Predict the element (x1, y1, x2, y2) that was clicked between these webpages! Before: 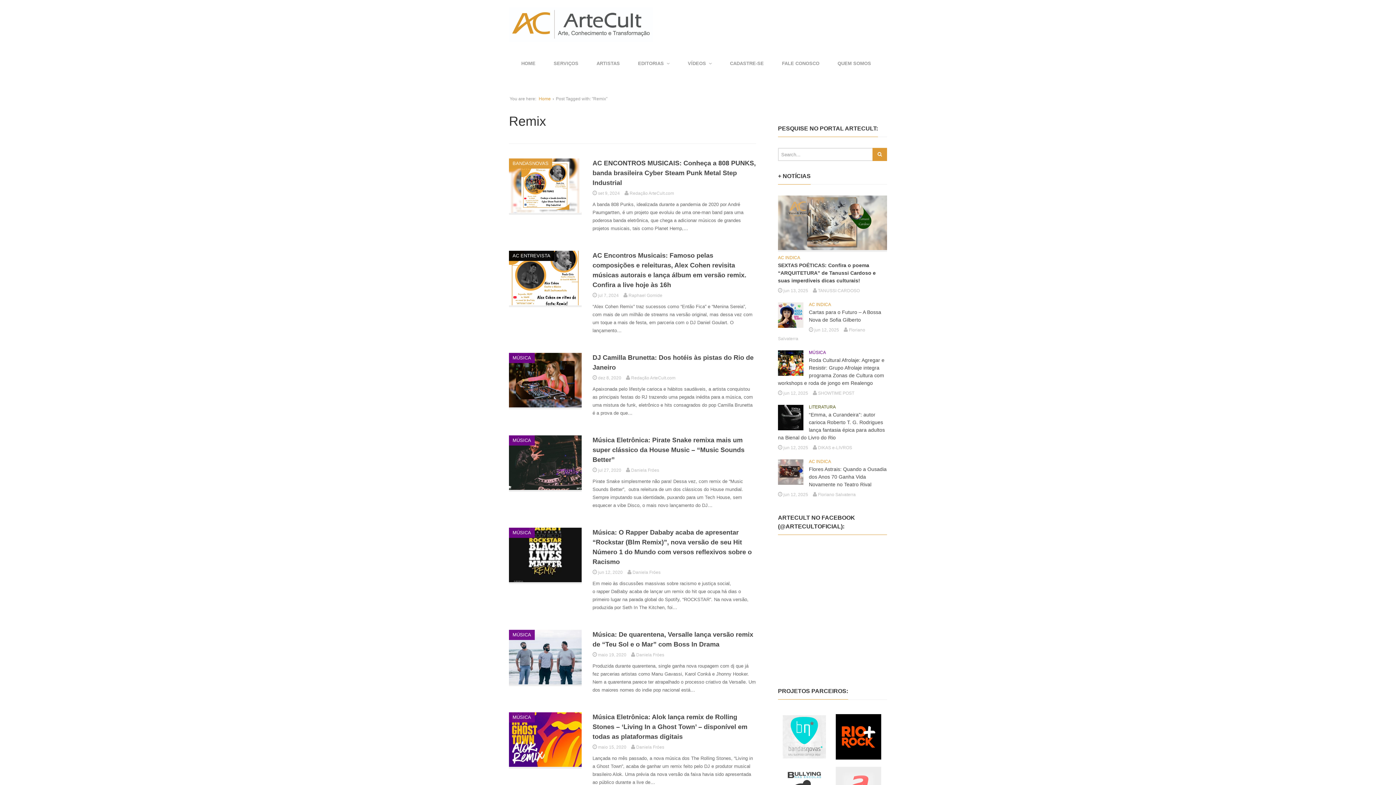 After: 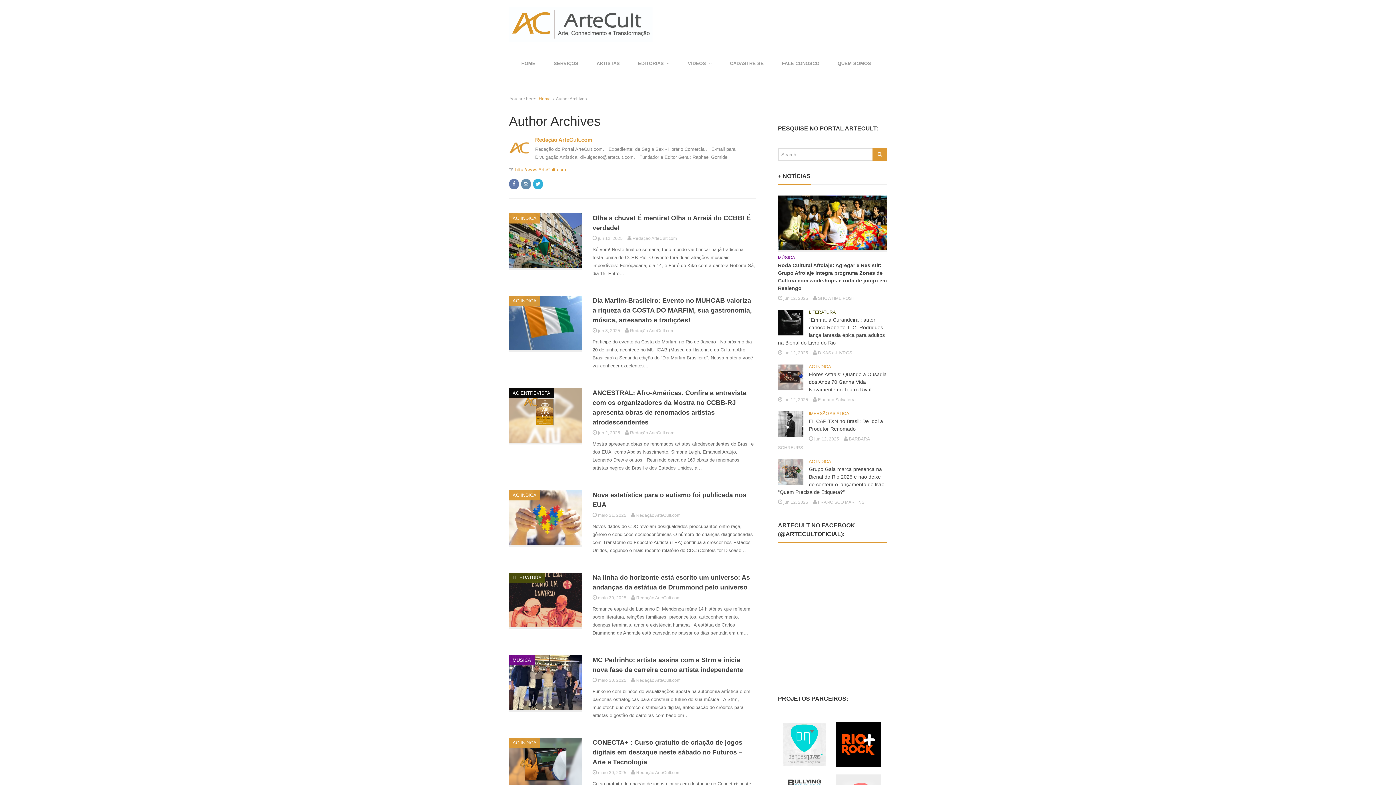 Action: bbox: (626, 375, 675, 380) label:  Redação ArteCult.com